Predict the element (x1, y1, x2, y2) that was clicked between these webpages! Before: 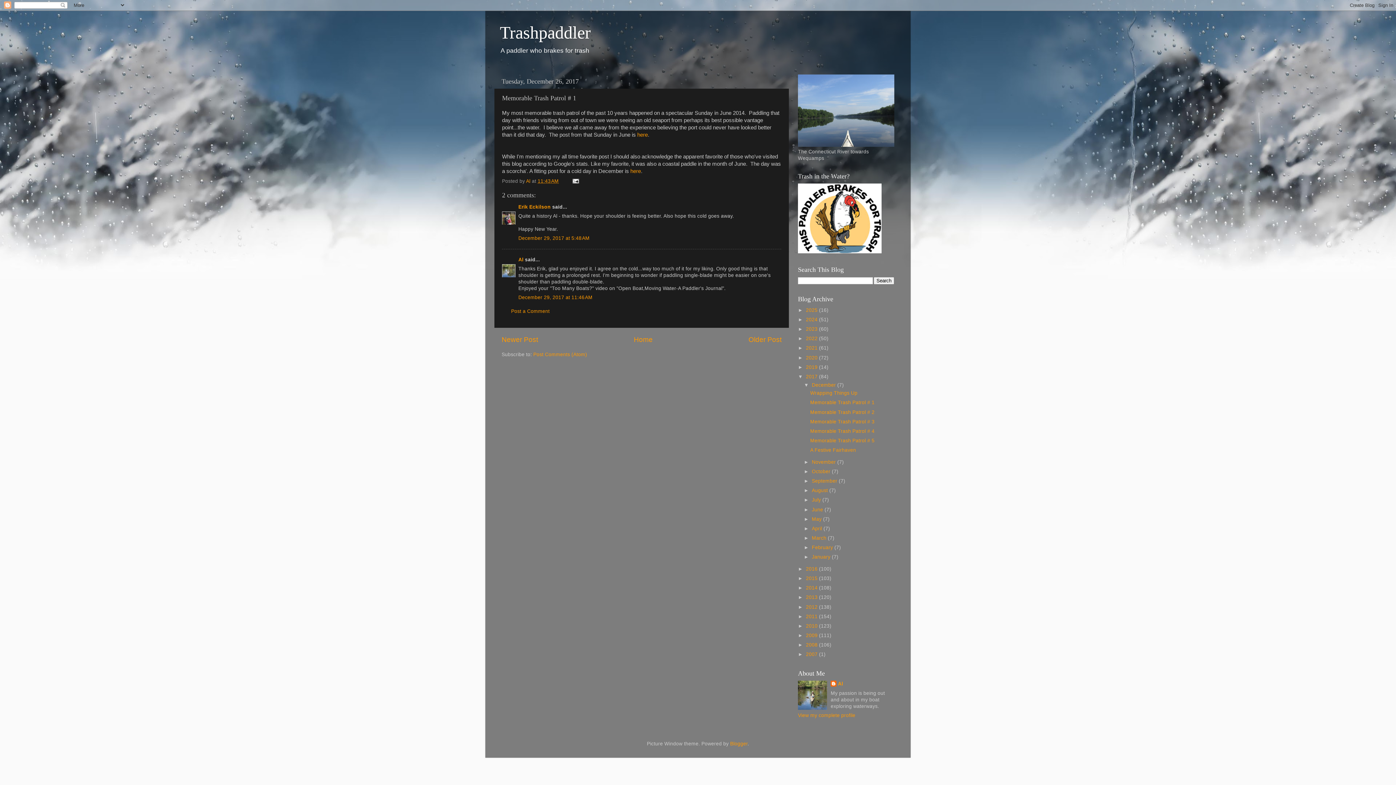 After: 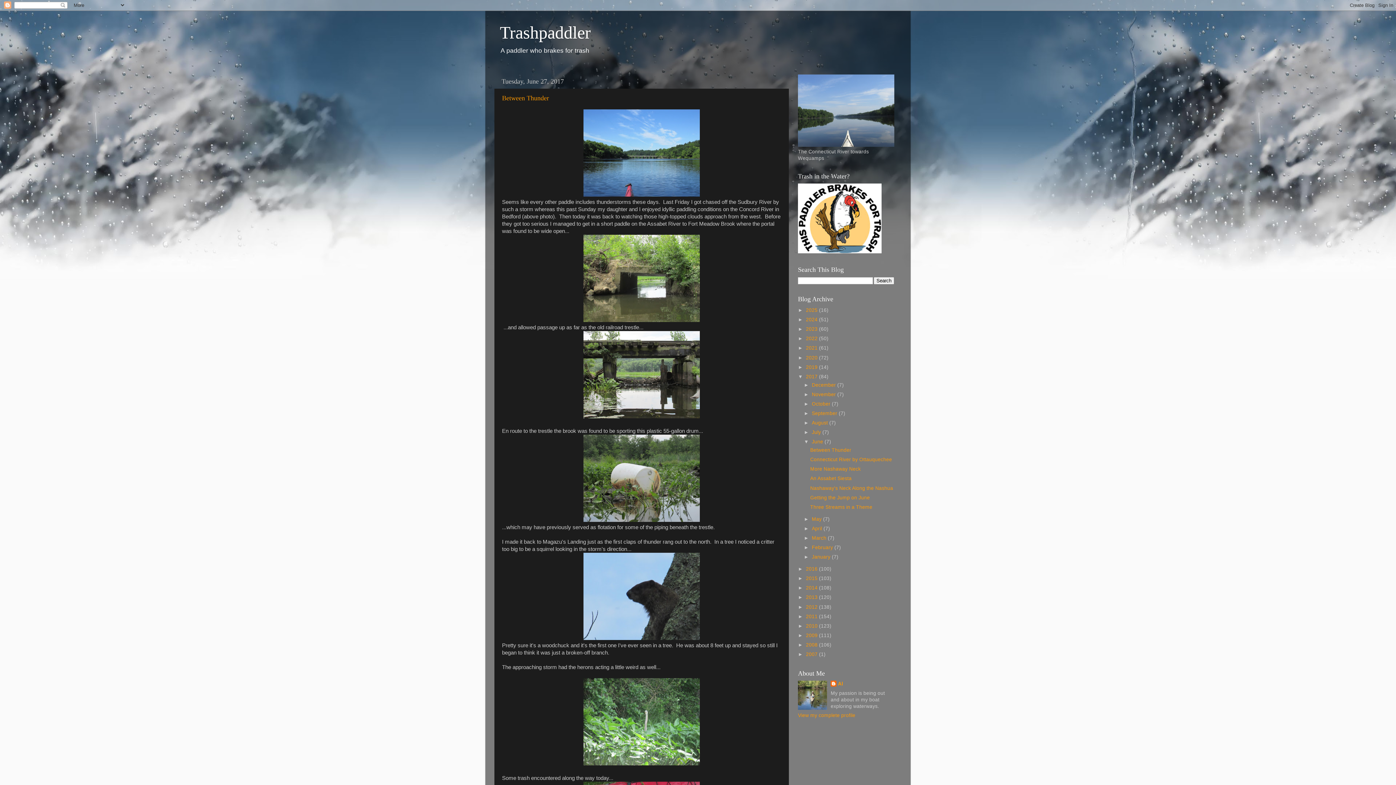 Action: label: June  bbox: (812, 507, 824, 512)